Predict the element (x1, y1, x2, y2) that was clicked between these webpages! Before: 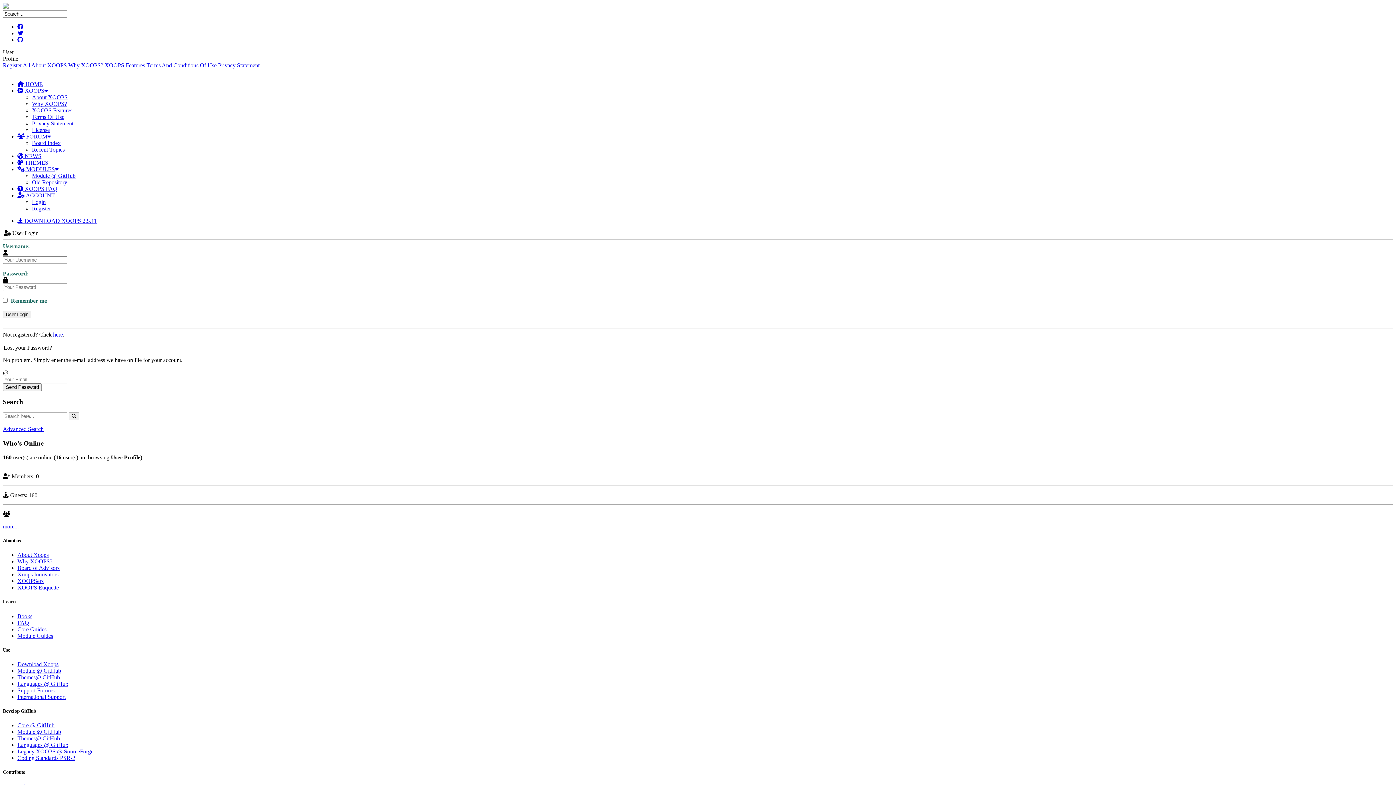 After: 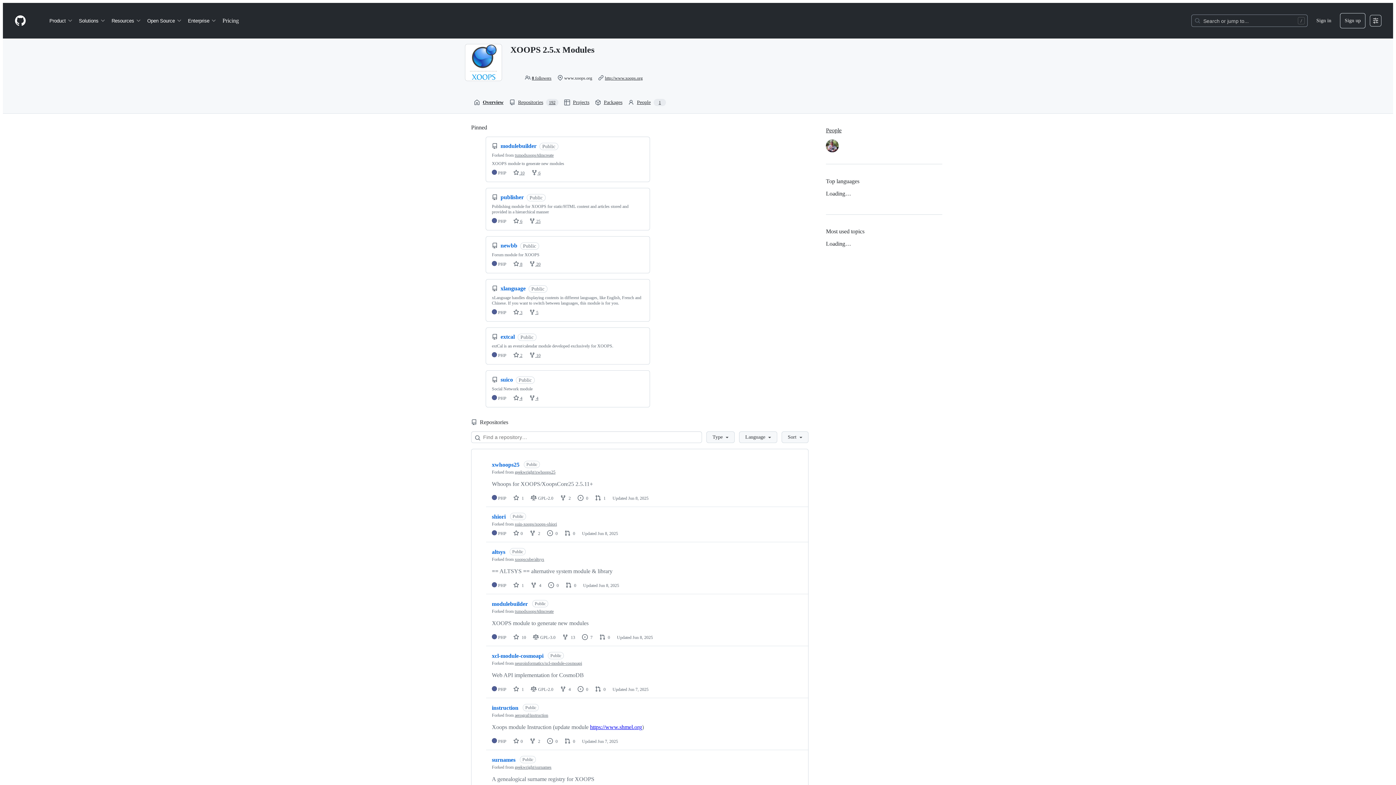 Action: label: Module @ GitHub bbox: (17, 667, 61, 674)